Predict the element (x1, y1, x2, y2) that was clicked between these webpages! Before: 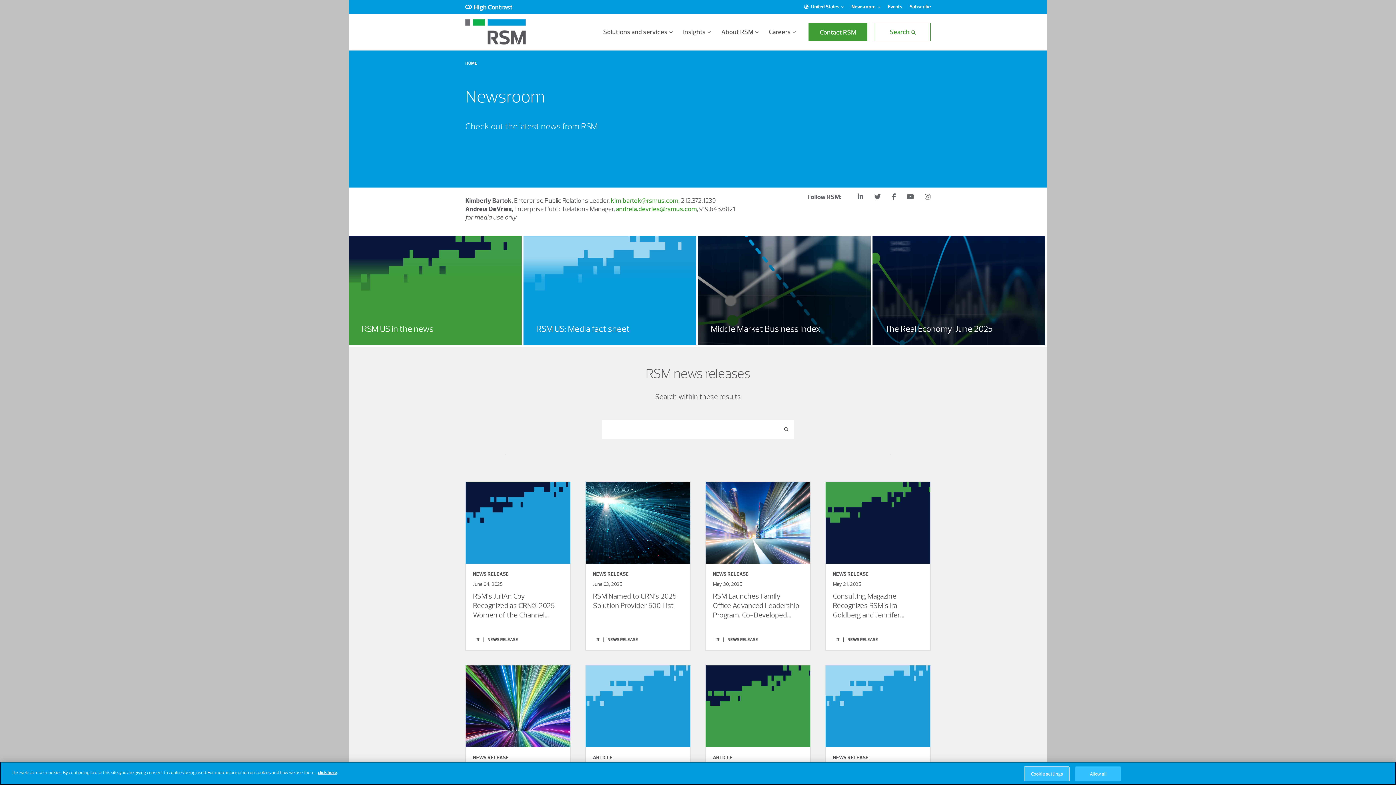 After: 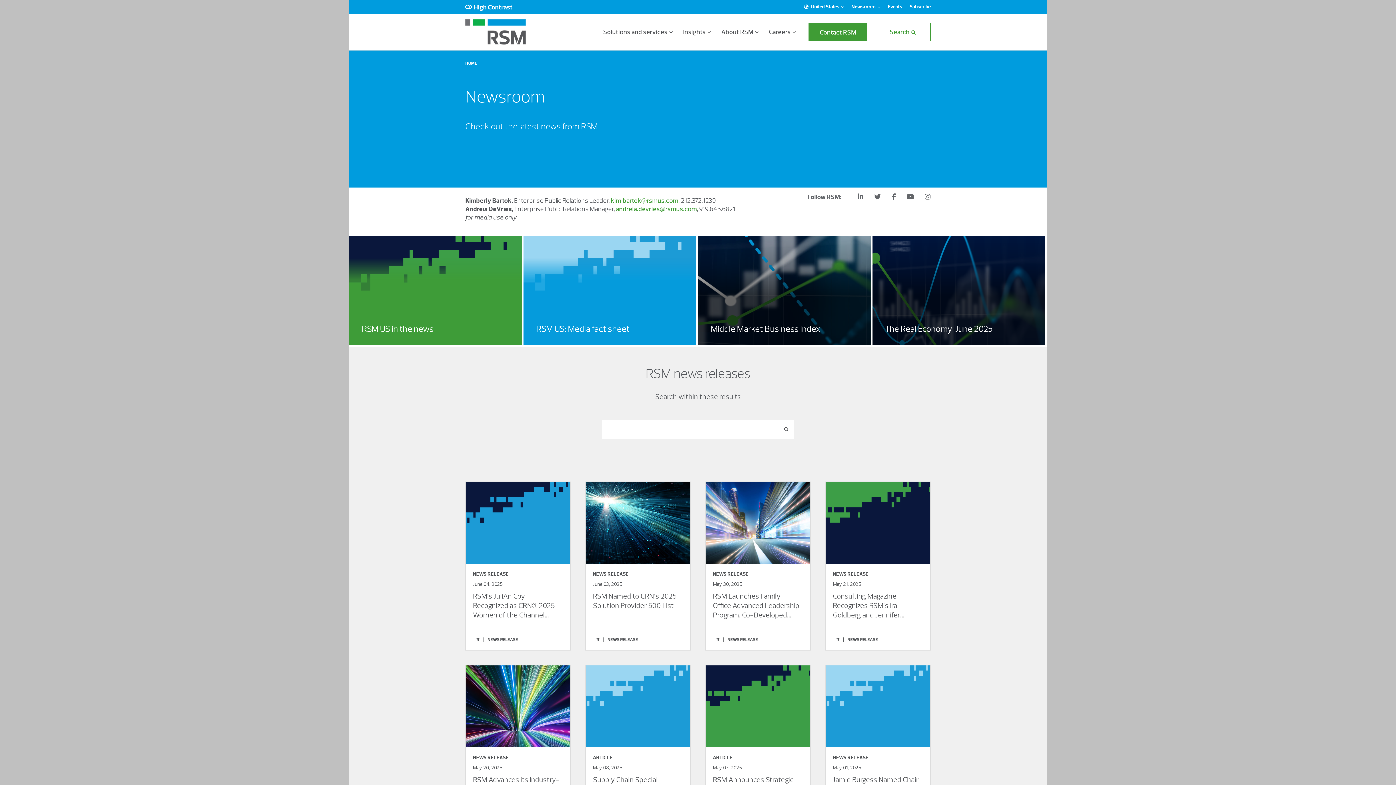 Action: label: Allow all bbox: (1075, 766, 1121, 781)